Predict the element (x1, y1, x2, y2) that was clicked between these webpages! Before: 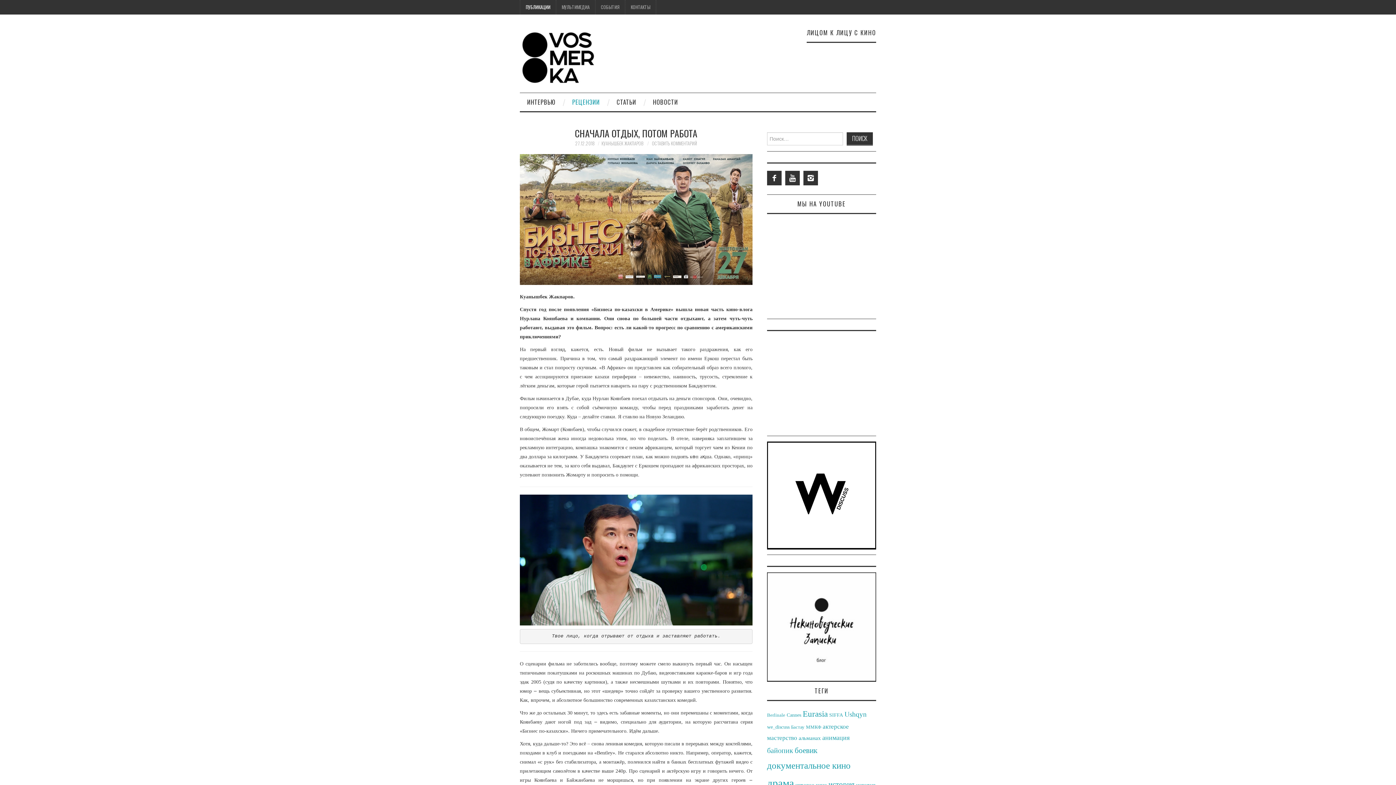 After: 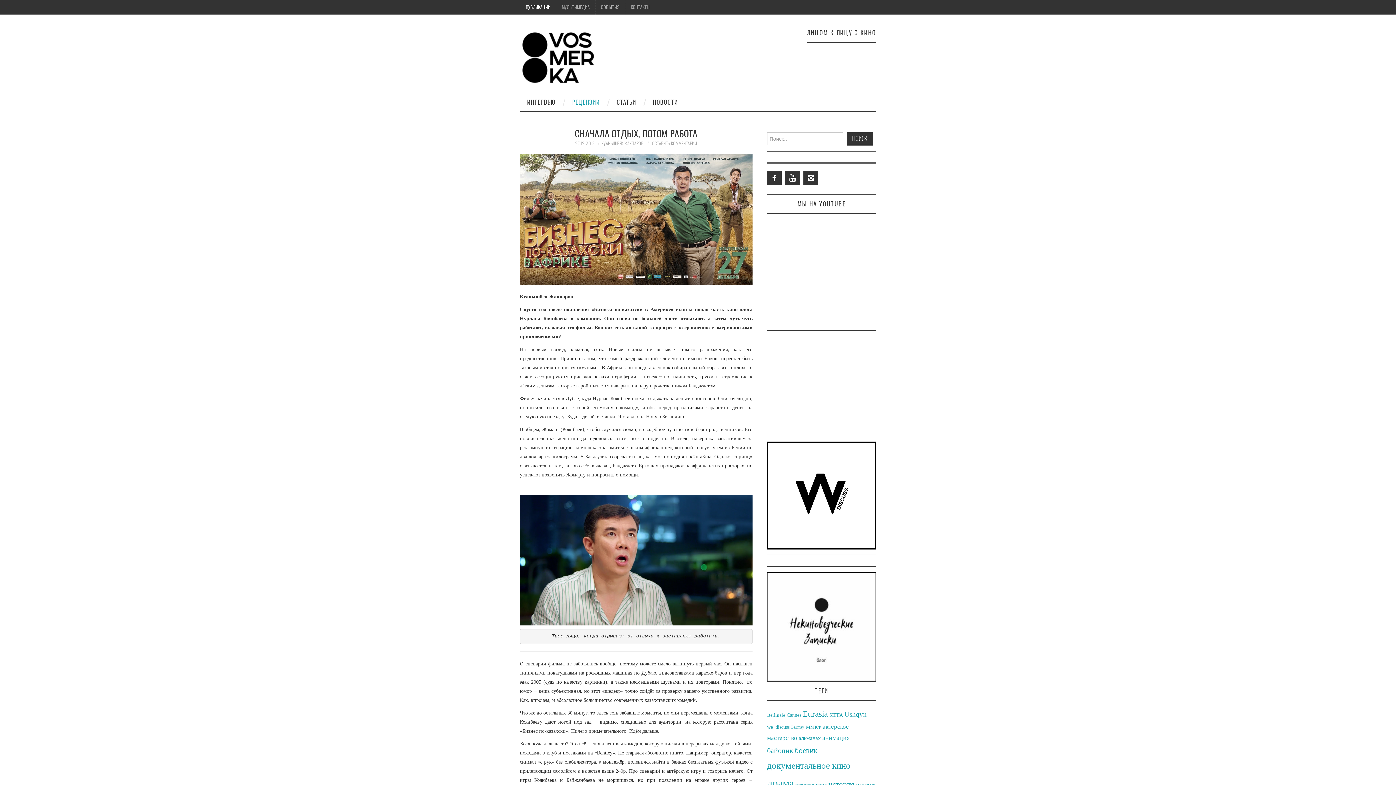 Action: bbox: (767, 624, 876, 629)